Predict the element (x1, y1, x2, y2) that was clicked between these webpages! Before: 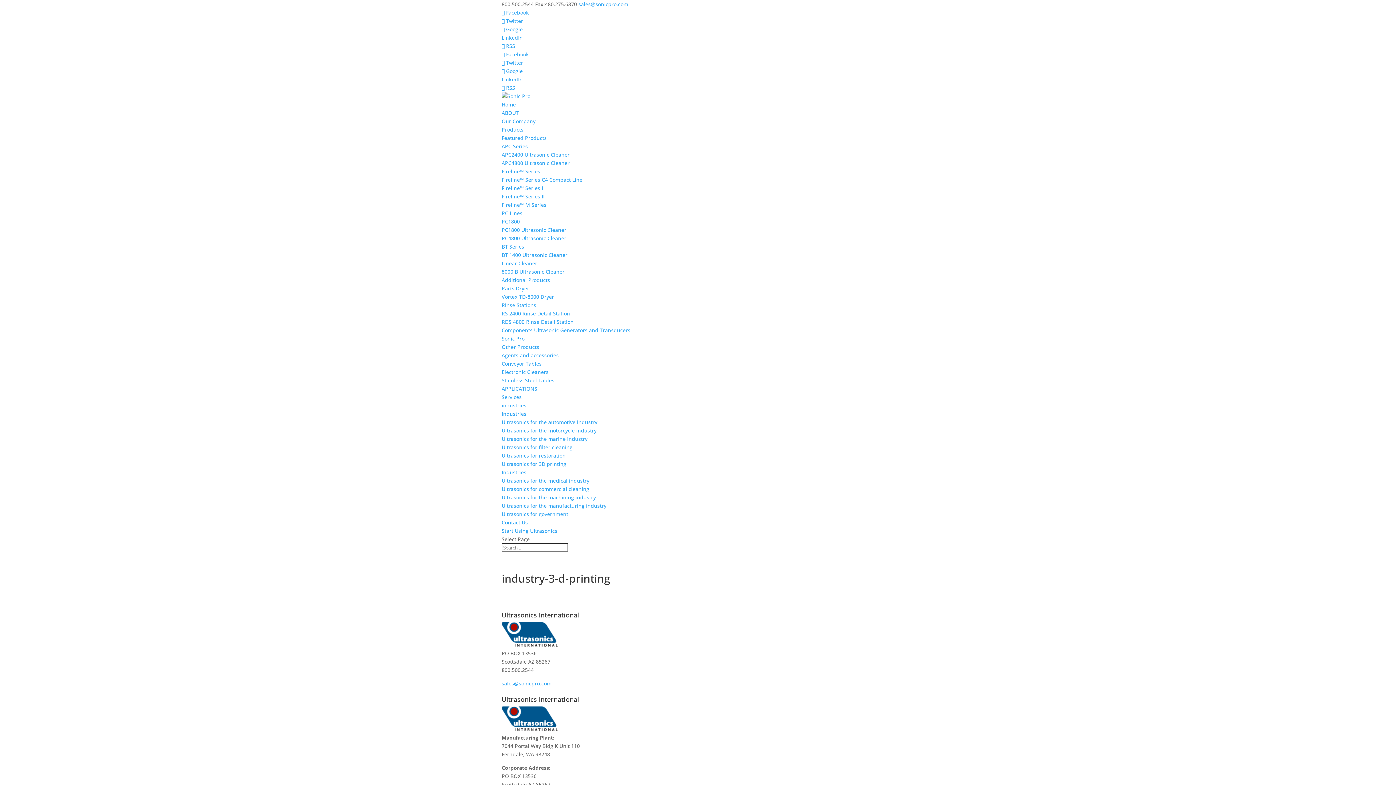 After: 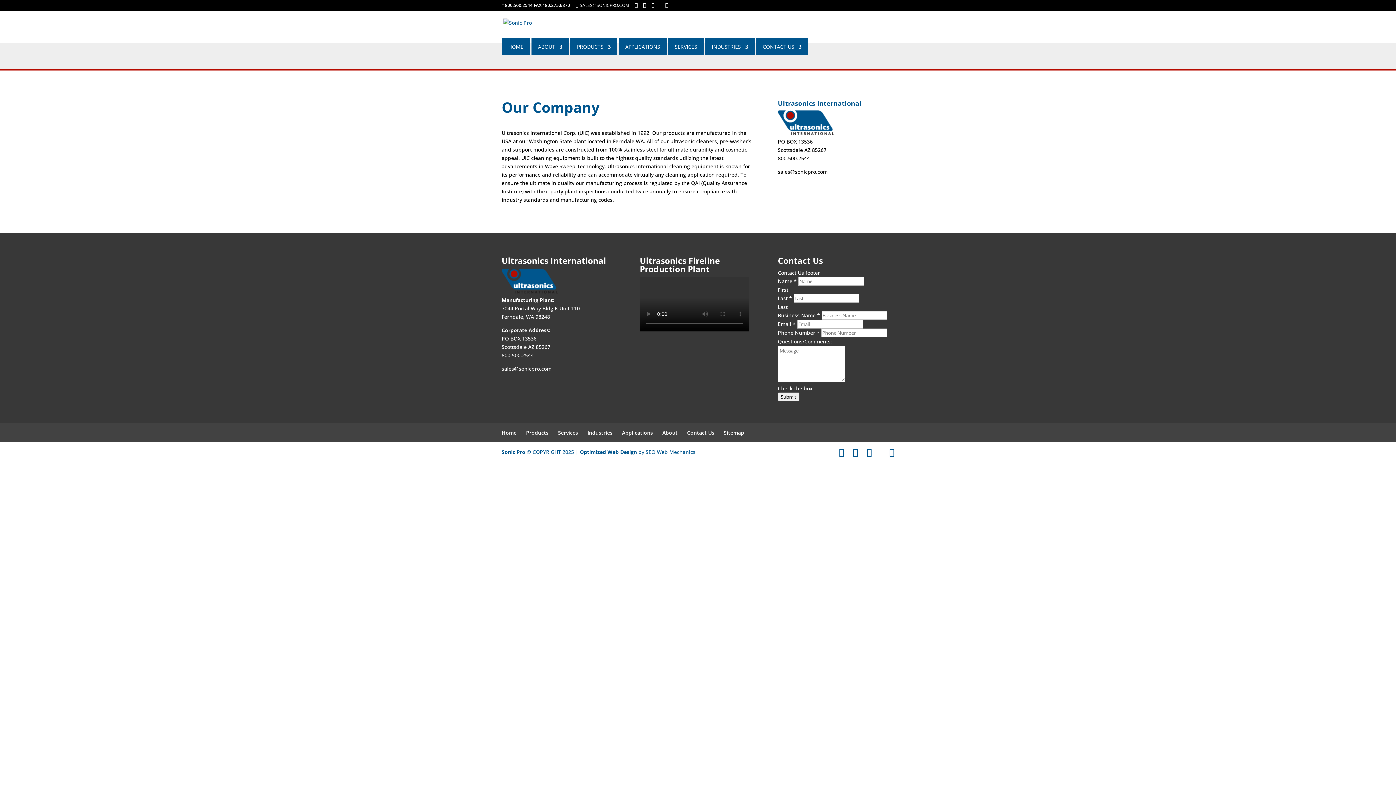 Action: label: Our Company bbox: (501, 117, 535, 124)